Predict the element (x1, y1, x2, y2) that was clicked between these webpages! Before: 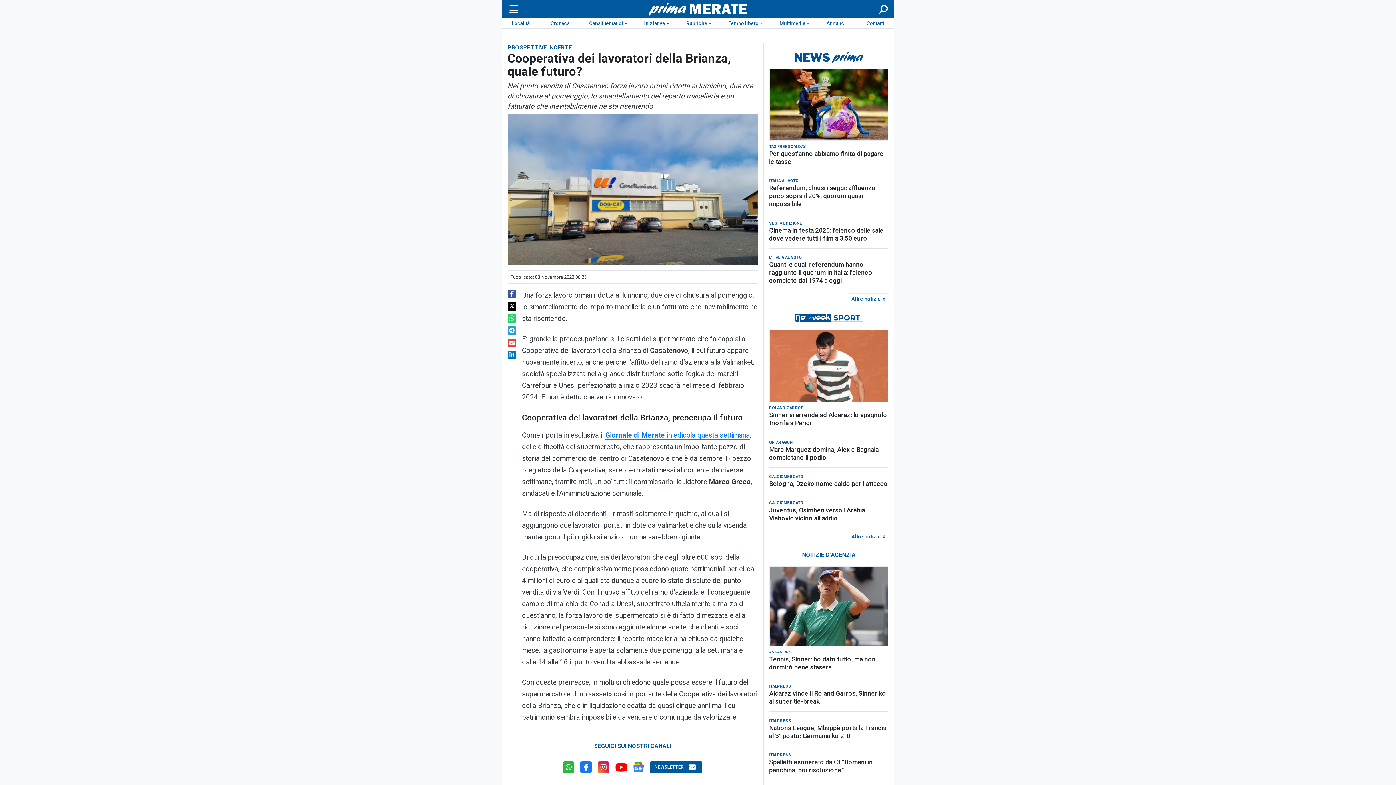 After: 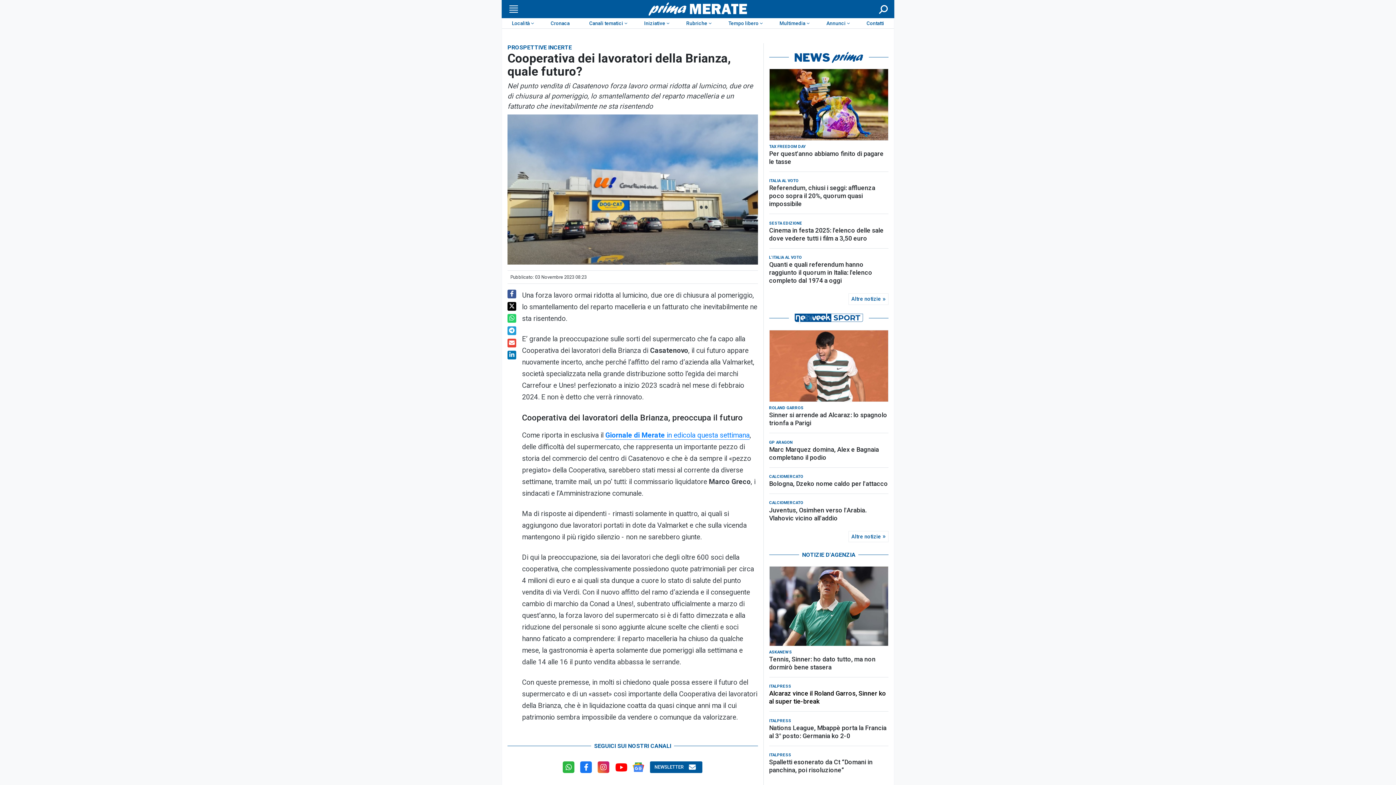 Action: bbox: (769, 689, 888, 705) label: Alcaraz vince il Roland Garros, Sinner ko al super tie-break